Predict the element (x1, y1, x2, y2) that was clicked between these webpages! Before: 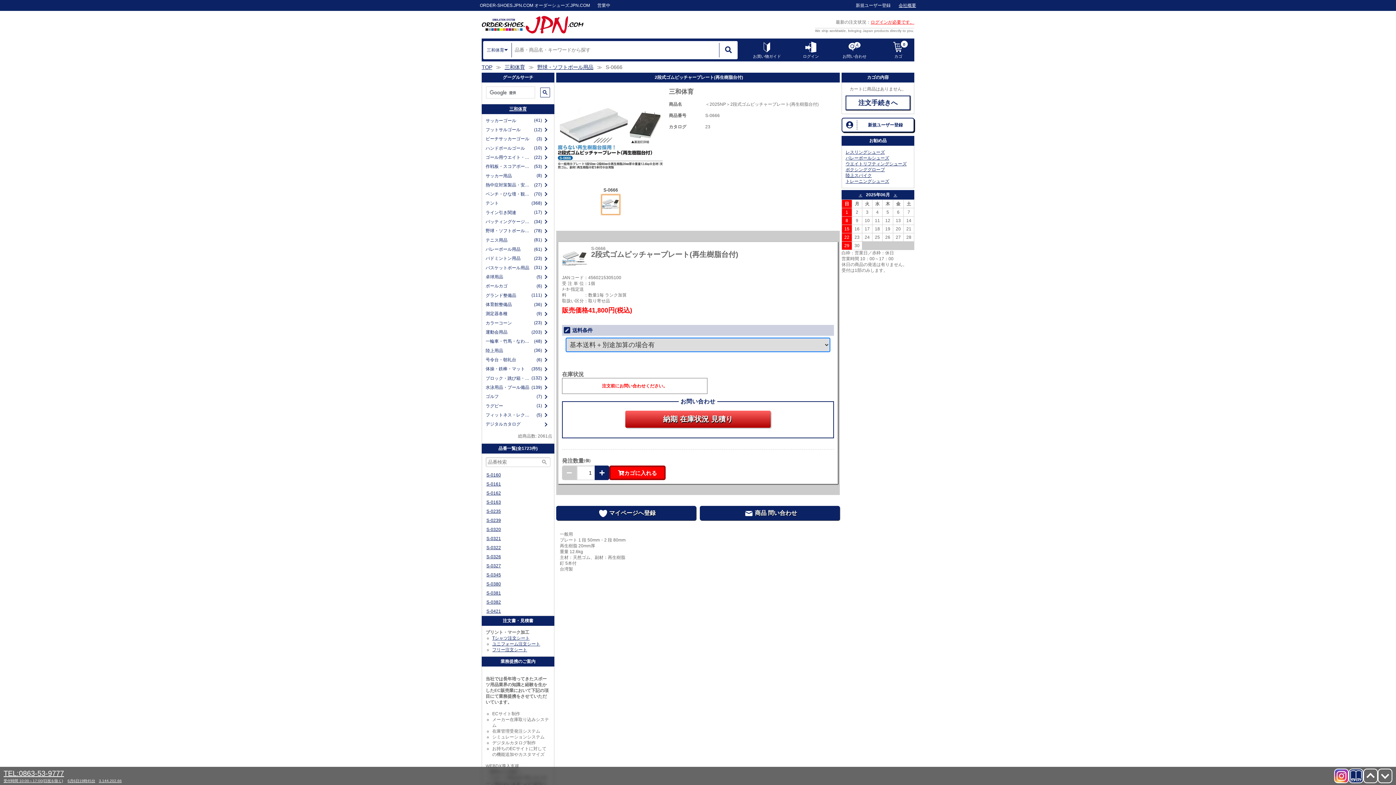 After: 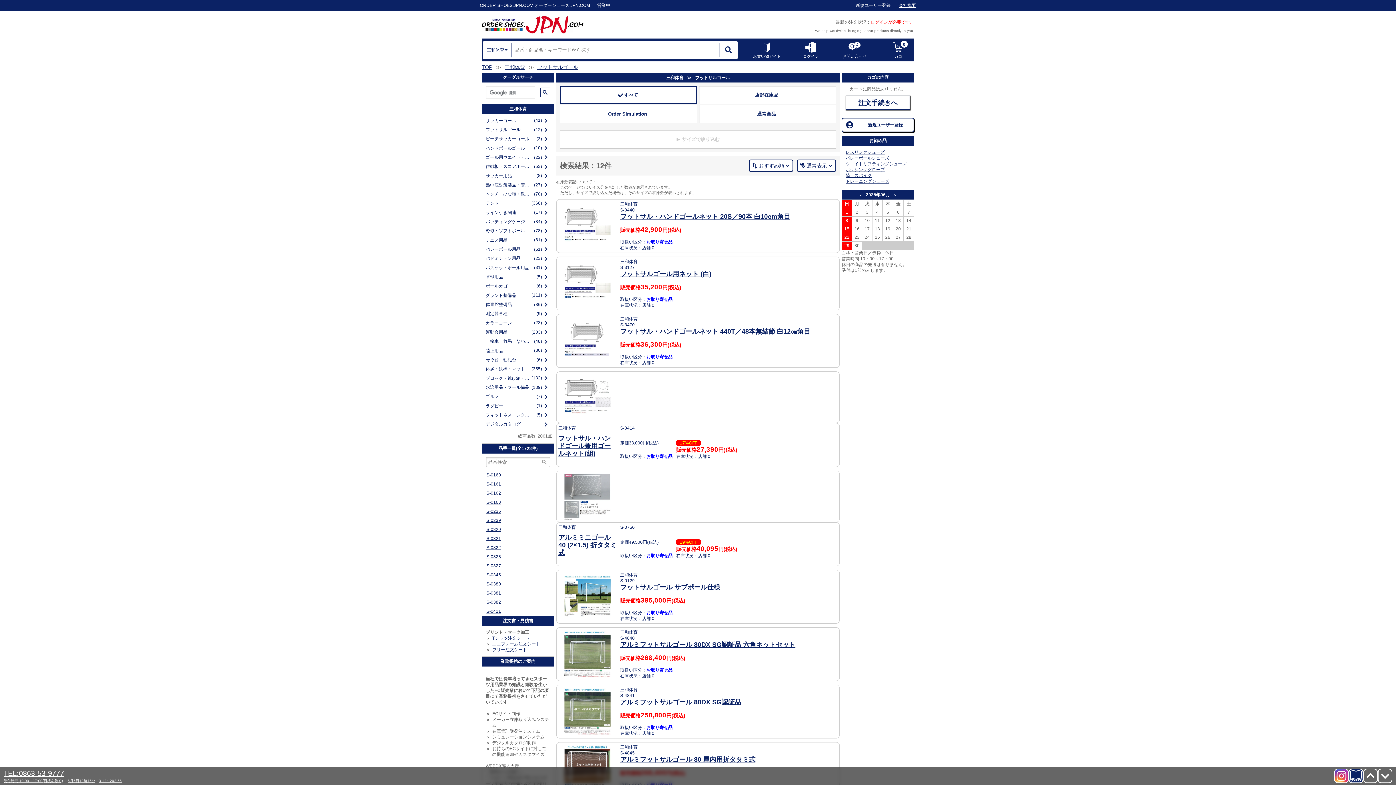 Action: bbox: (484, 125, 542, 134) label: フットサルゴール
(12)